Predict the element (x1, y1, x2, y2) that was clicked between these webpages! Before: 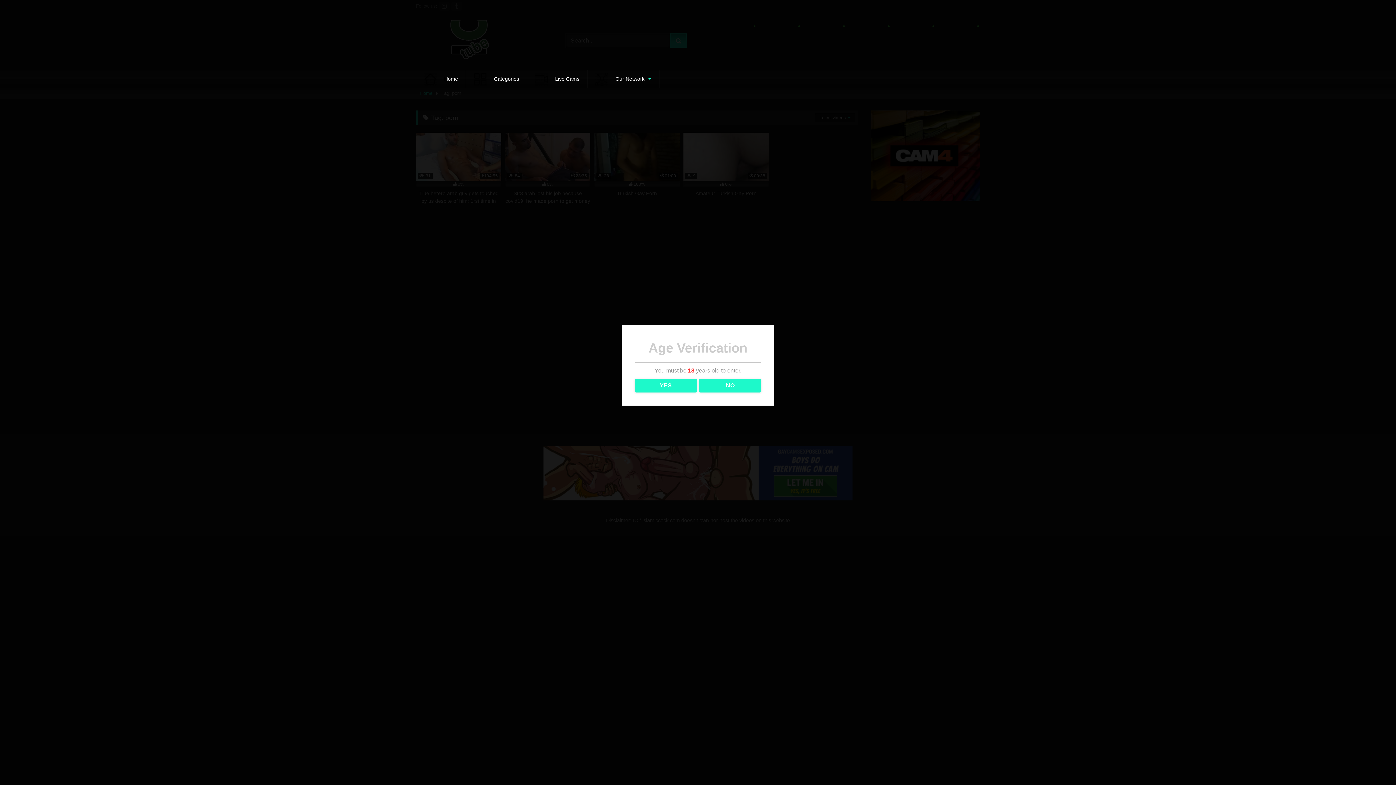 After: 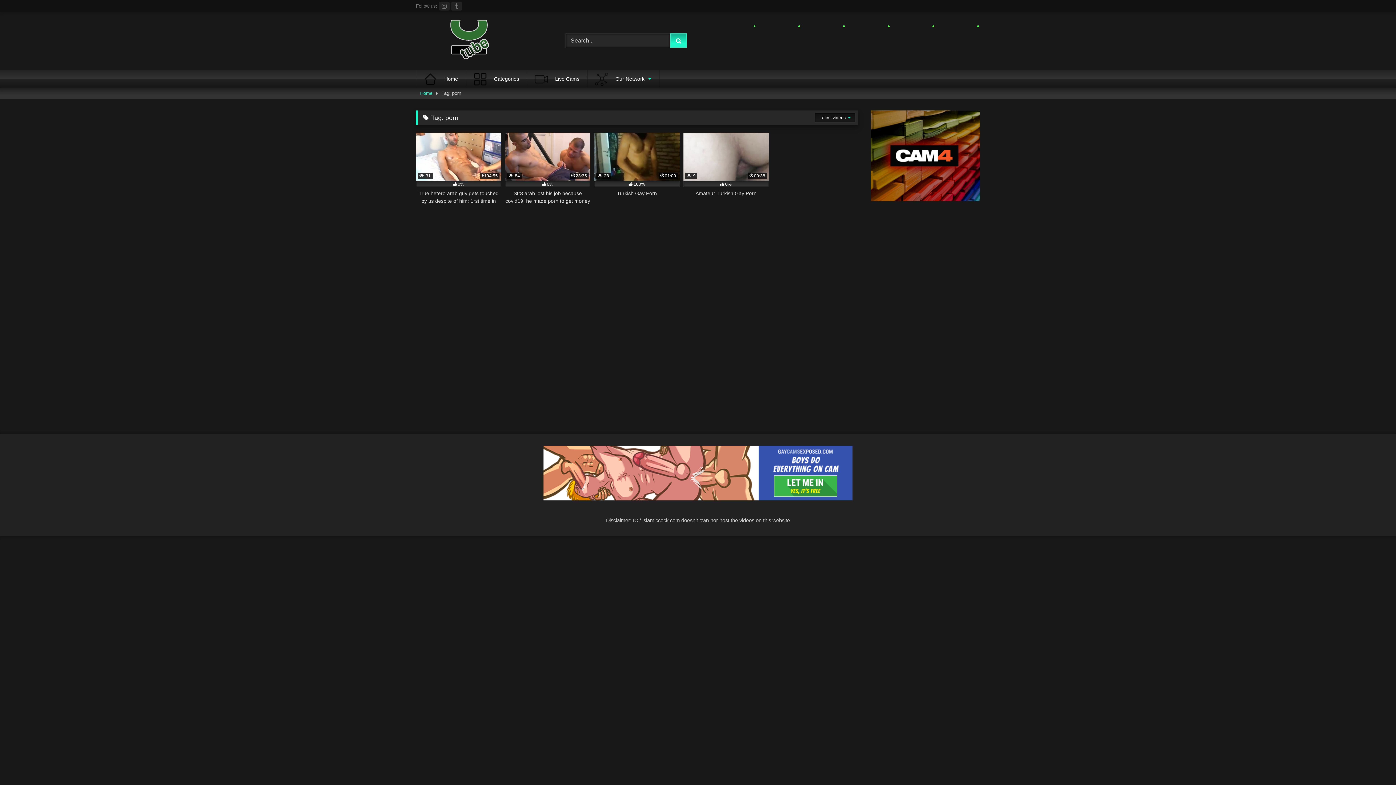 Action: bbox: (634, 378, 696, 392) label: YES